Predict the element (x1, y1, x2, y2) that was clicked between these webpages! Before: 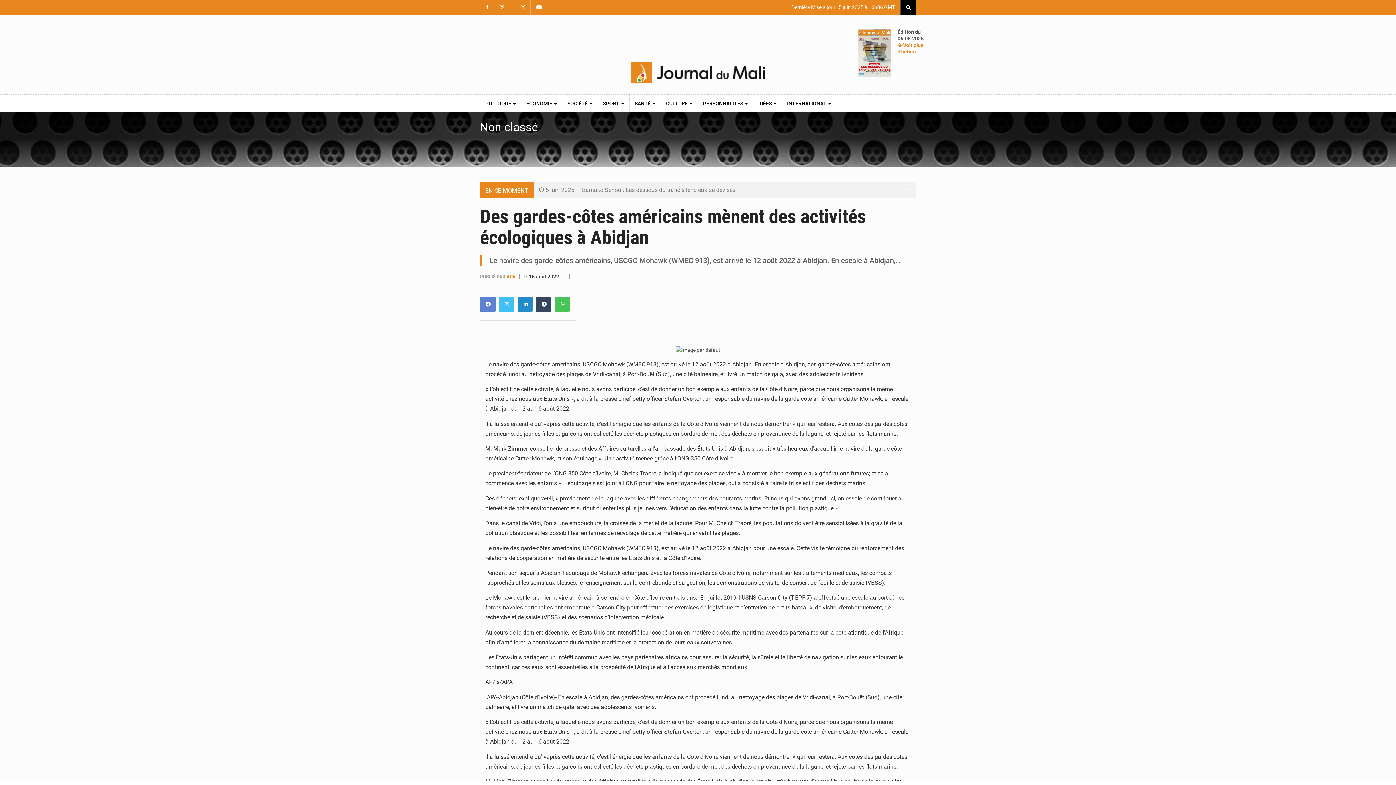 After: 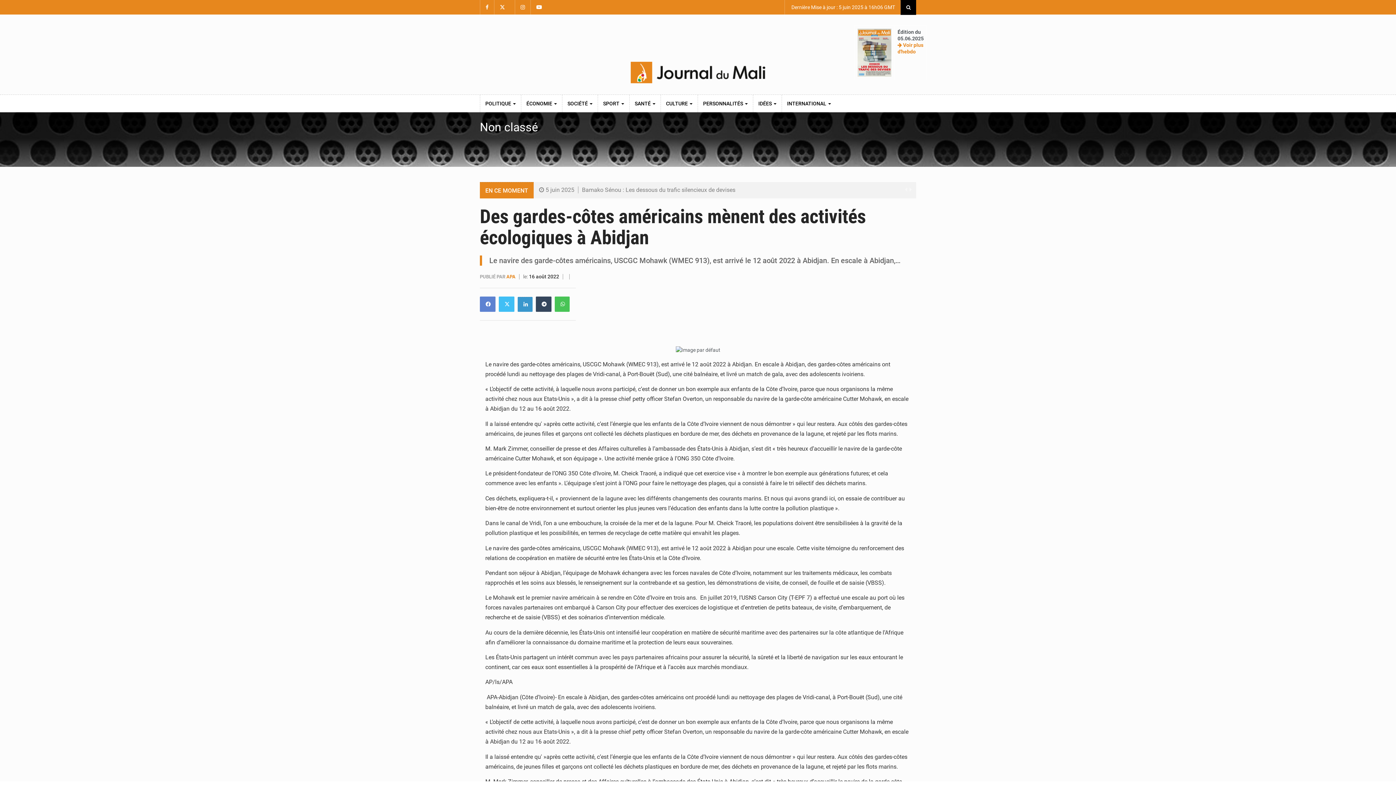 Action: bbox: (517, 296, 532, 312)